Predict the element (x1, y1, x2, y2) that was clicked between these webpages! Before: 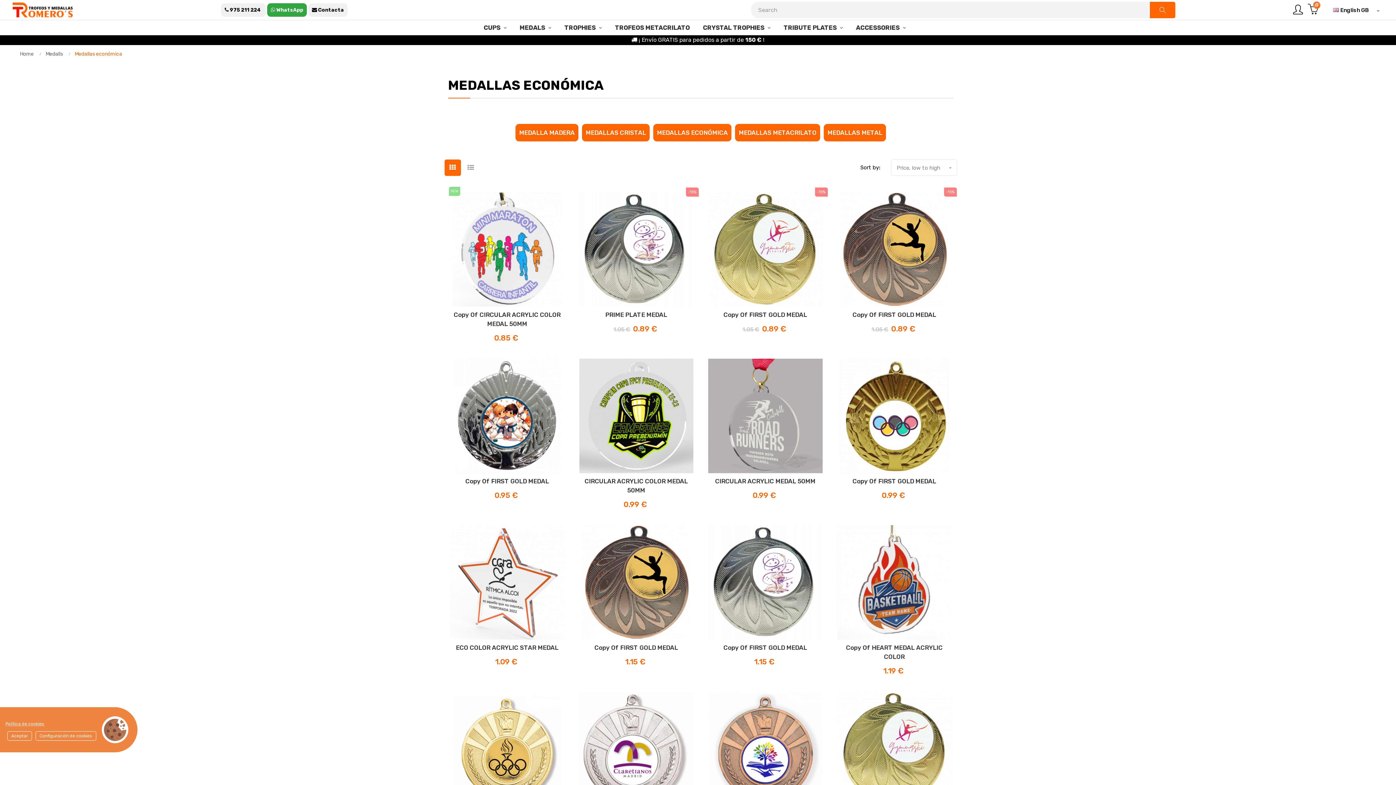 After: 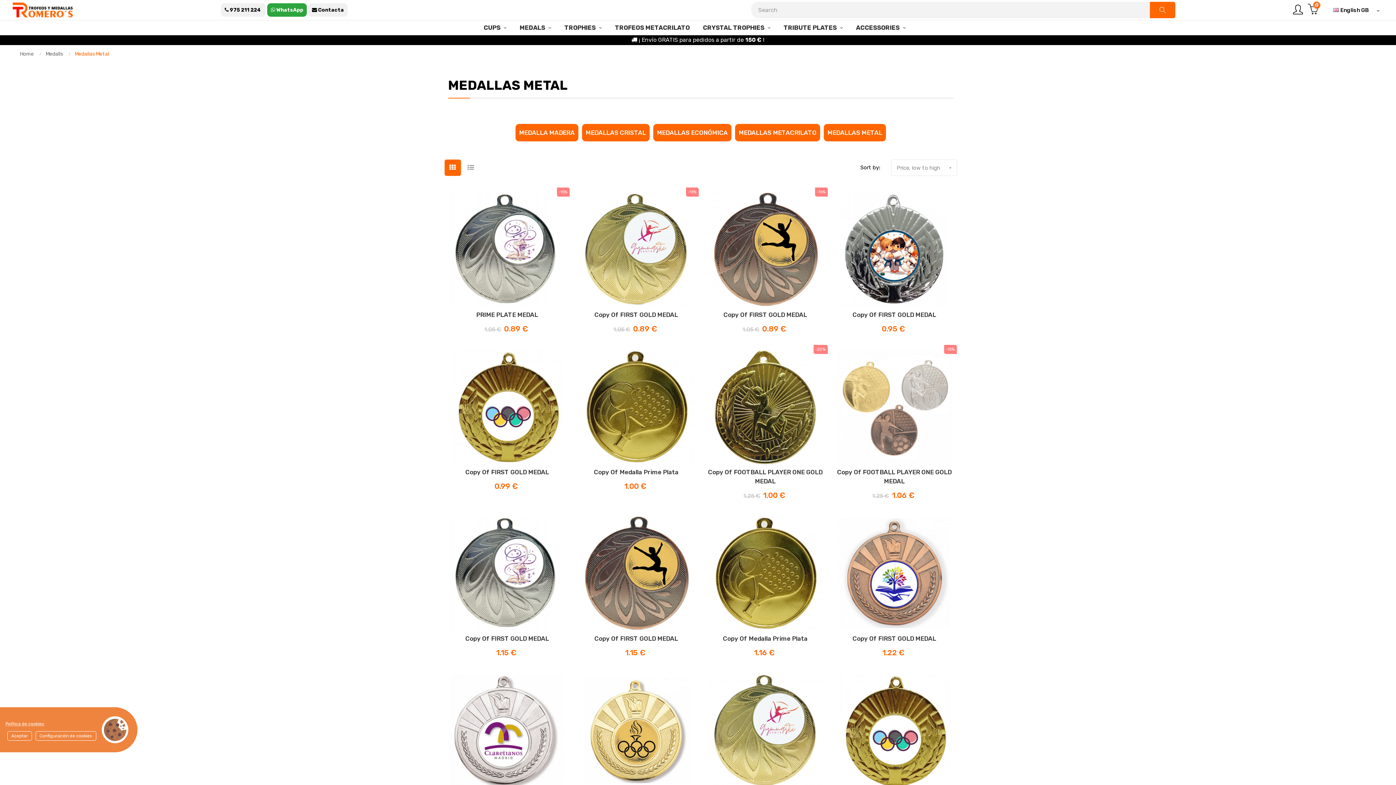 Action: bbox: (827, 124, 882, 141) label: MEDALLAS METAL